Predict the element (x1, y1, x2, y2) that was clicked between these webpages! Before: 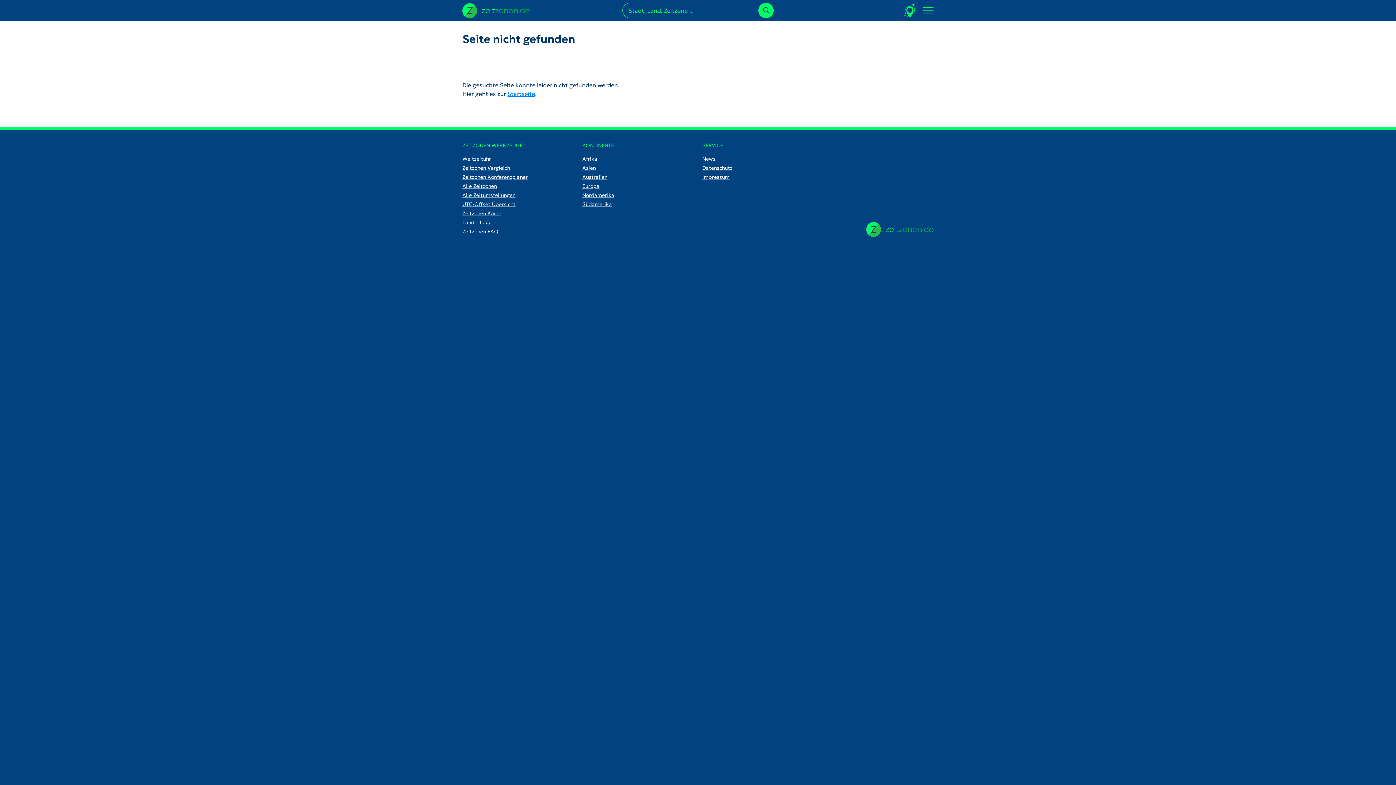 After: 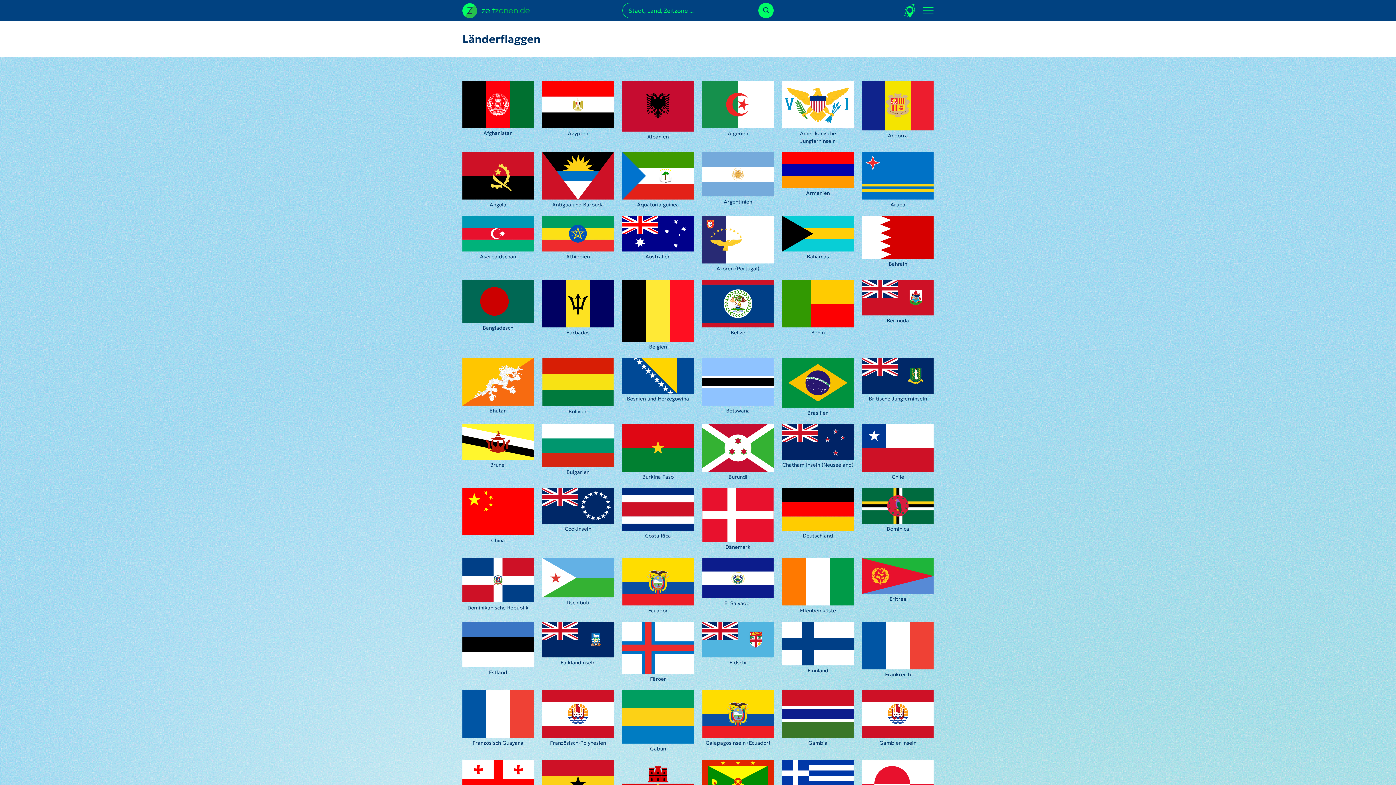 Action: bbox: (462, 218, 573, 226) label: Länderflaggen